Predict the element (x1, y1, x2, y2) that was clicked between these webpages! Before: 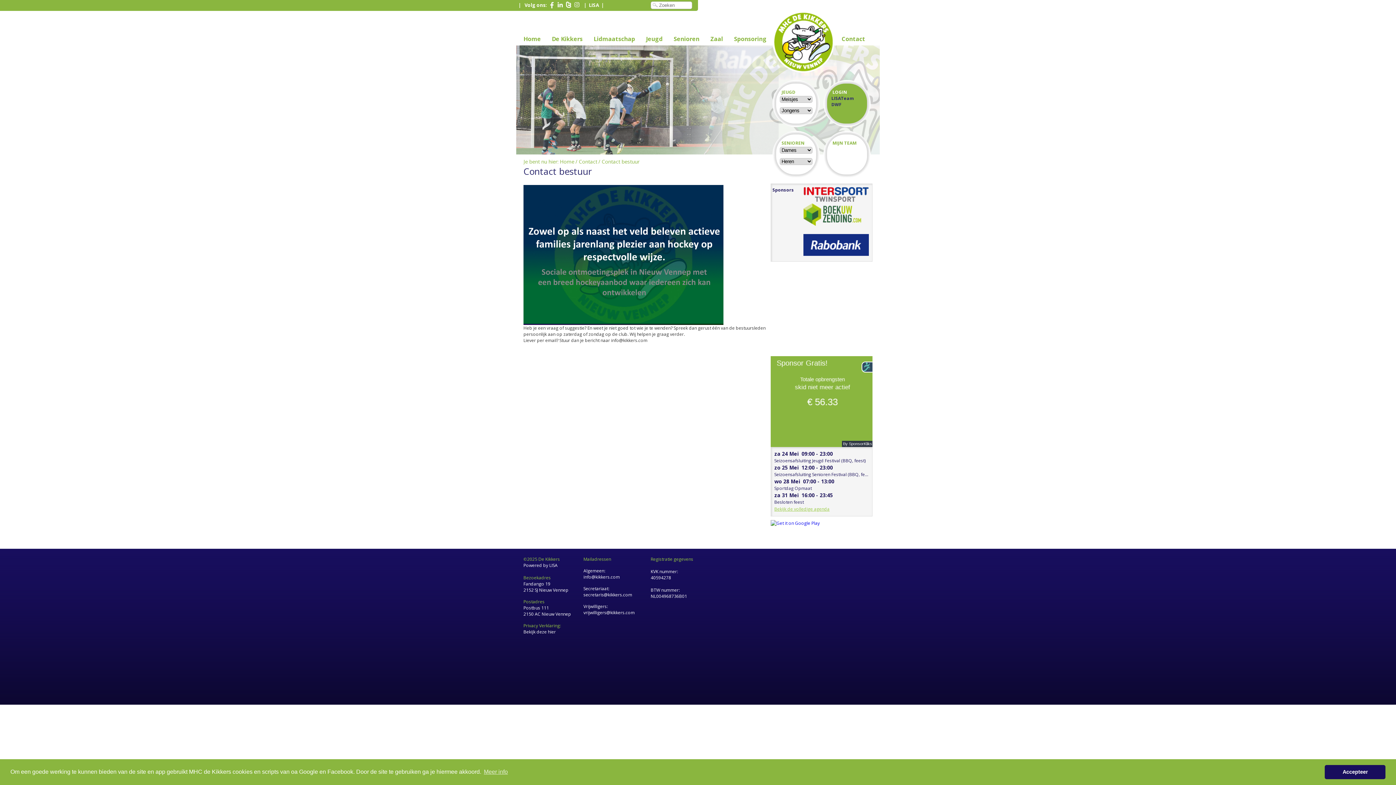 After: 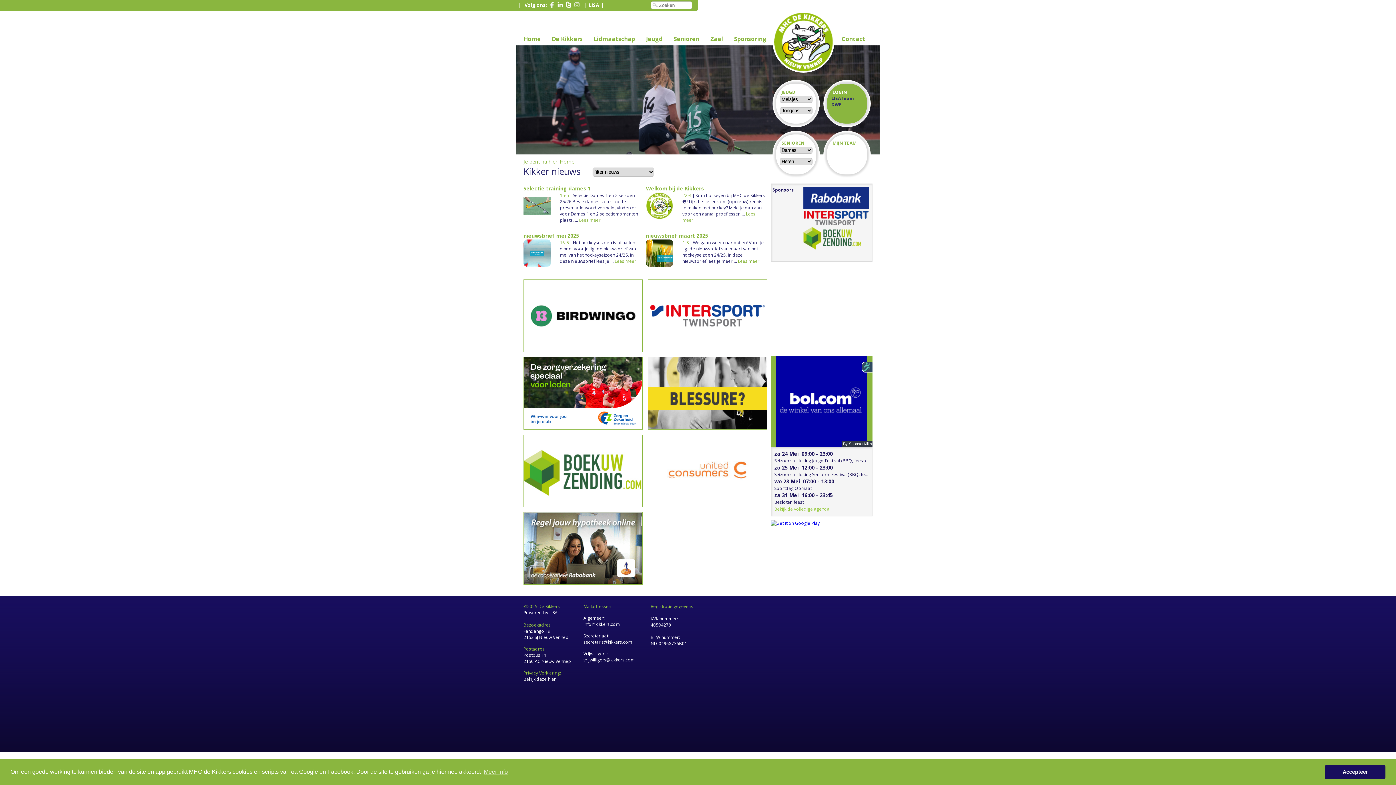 Action: label: Home bbox: (560, 158, 574, 165)